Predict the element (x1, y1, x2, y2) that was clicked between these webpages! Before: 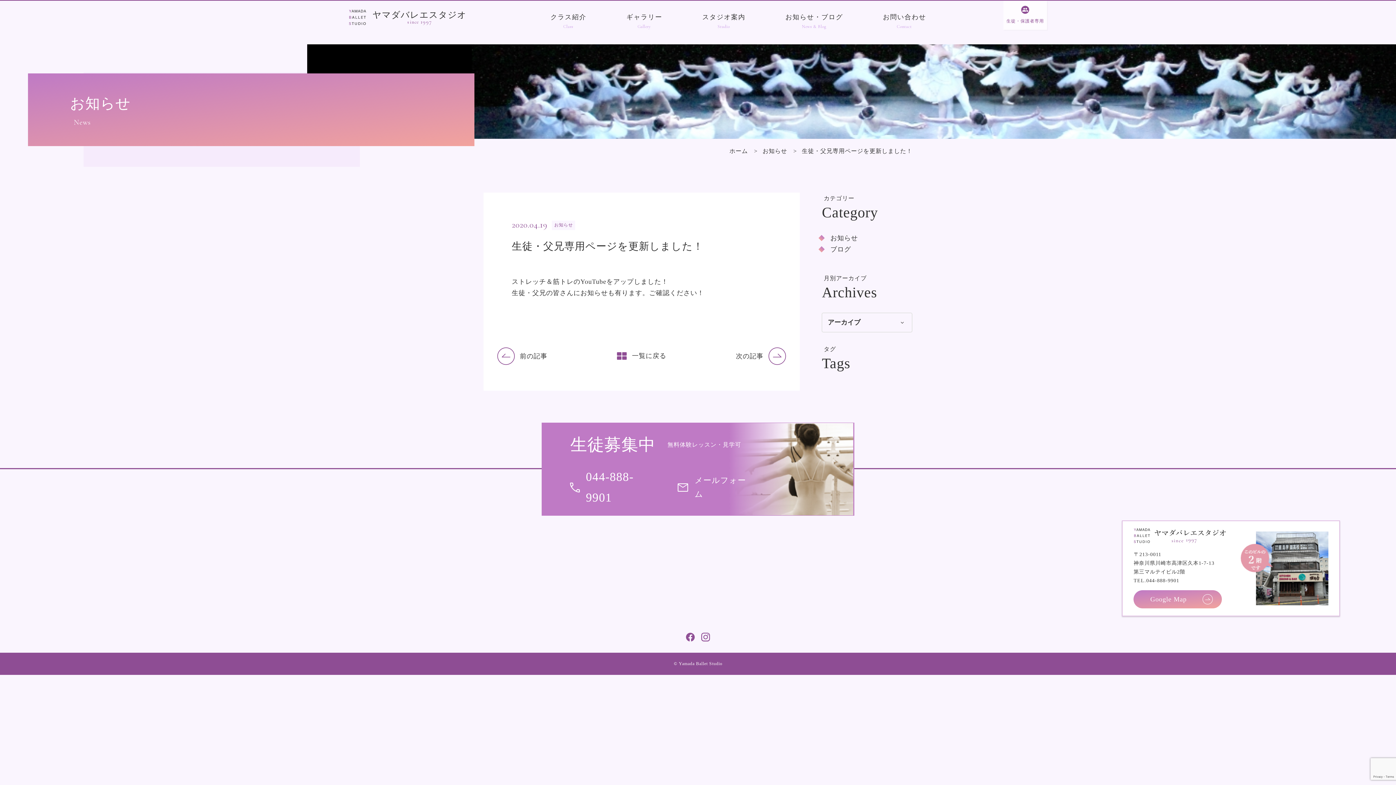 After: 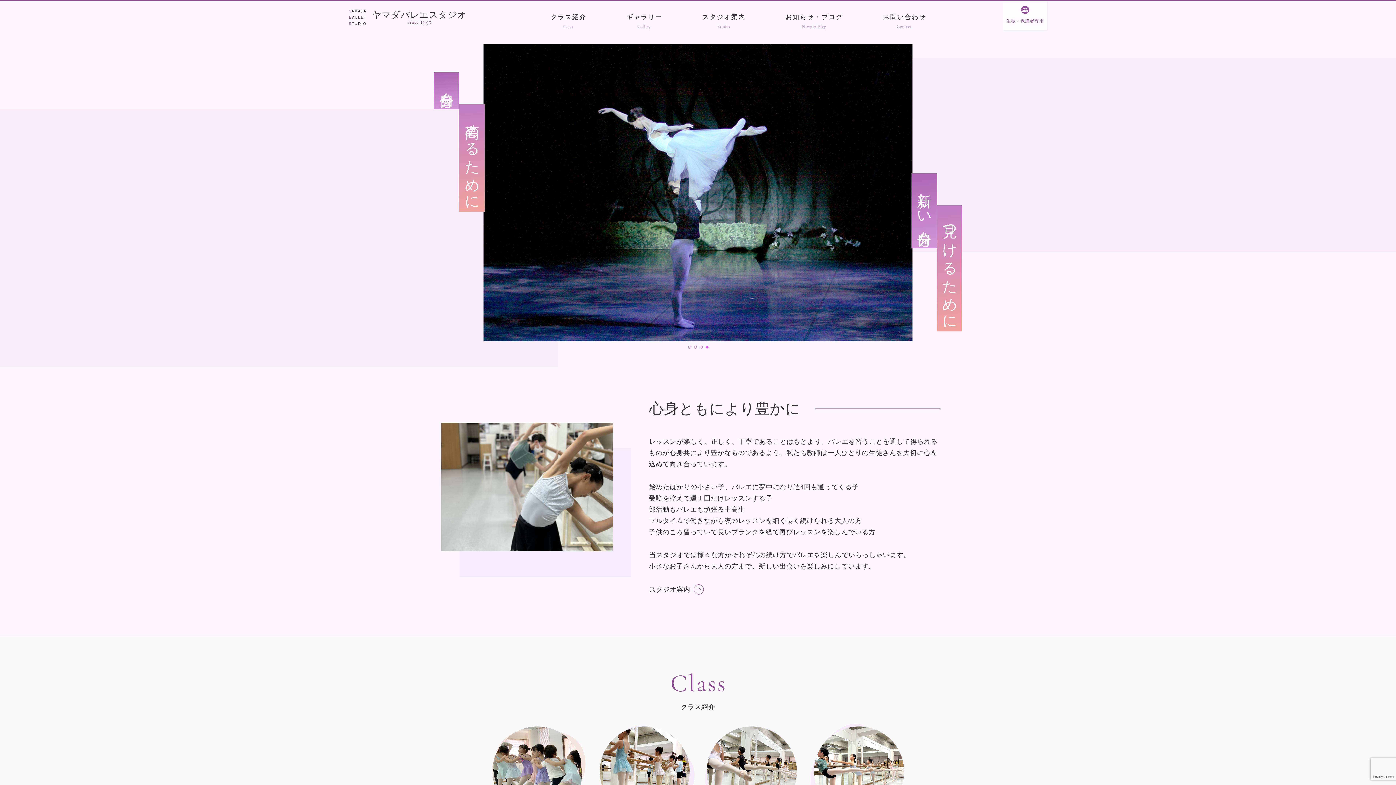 Action: bbox: (349, 9, 472, 25) label: ヤマダバレエスタジオ
since 1997